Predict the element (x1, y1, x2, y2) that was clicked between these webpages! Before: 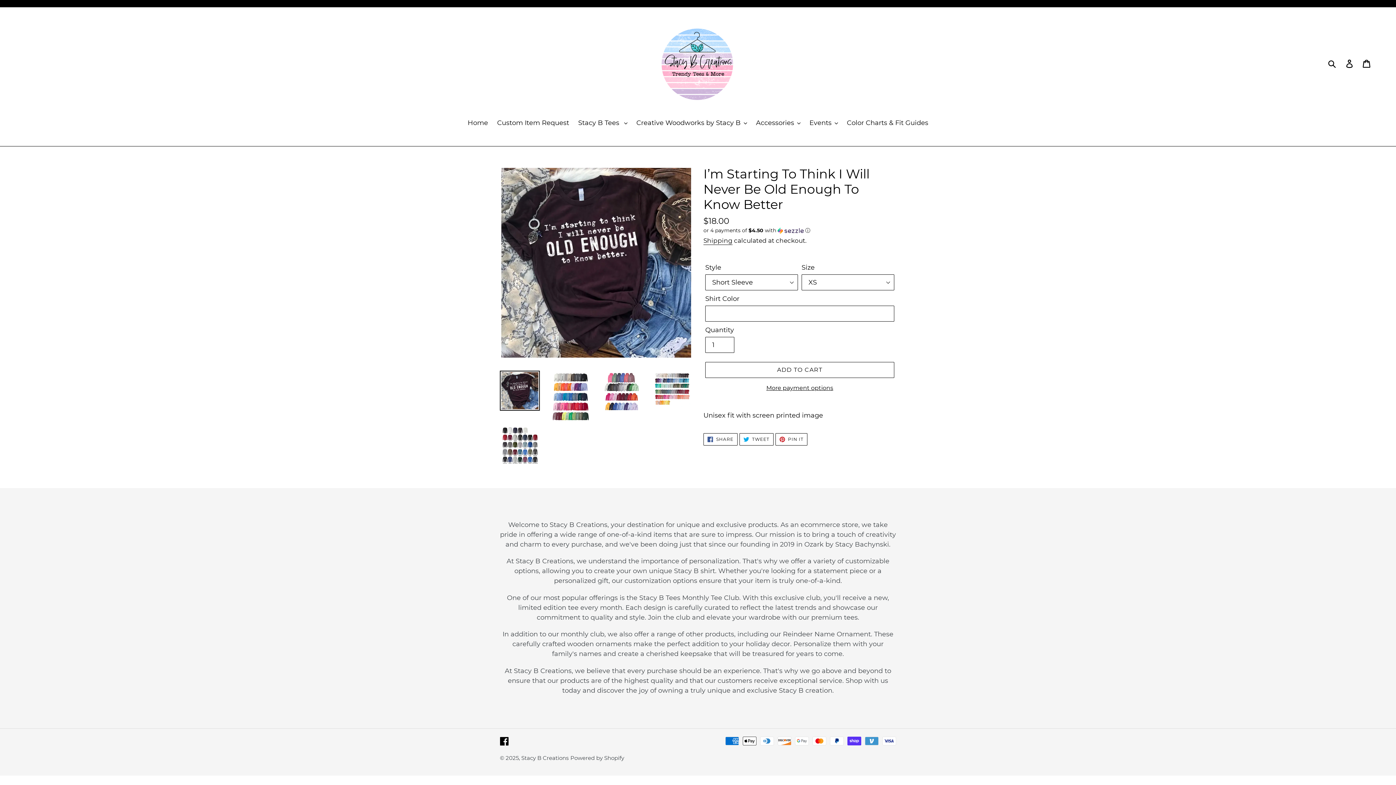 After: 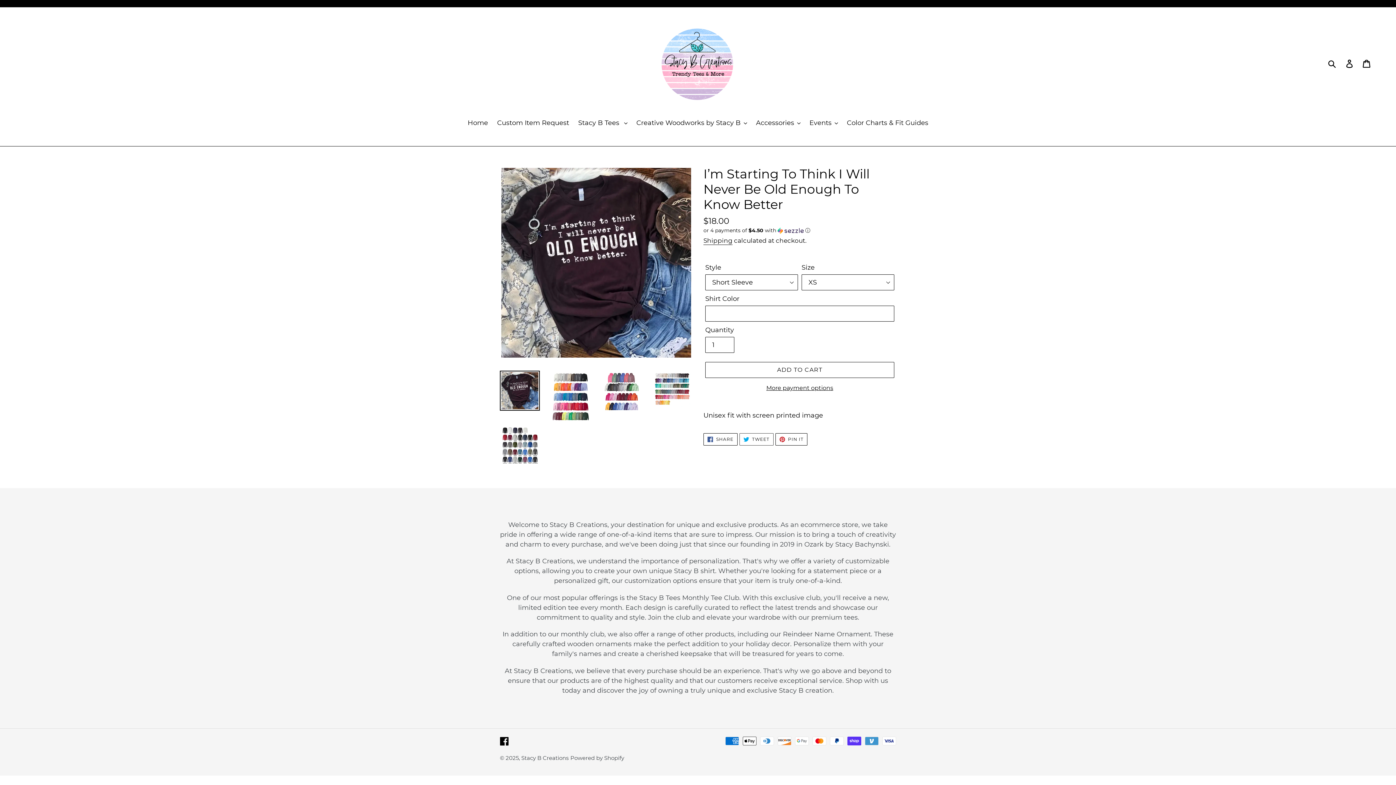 Action: label:  TWEET
TWEET ON TWITTER bbox: (739, 433, 773, 445)